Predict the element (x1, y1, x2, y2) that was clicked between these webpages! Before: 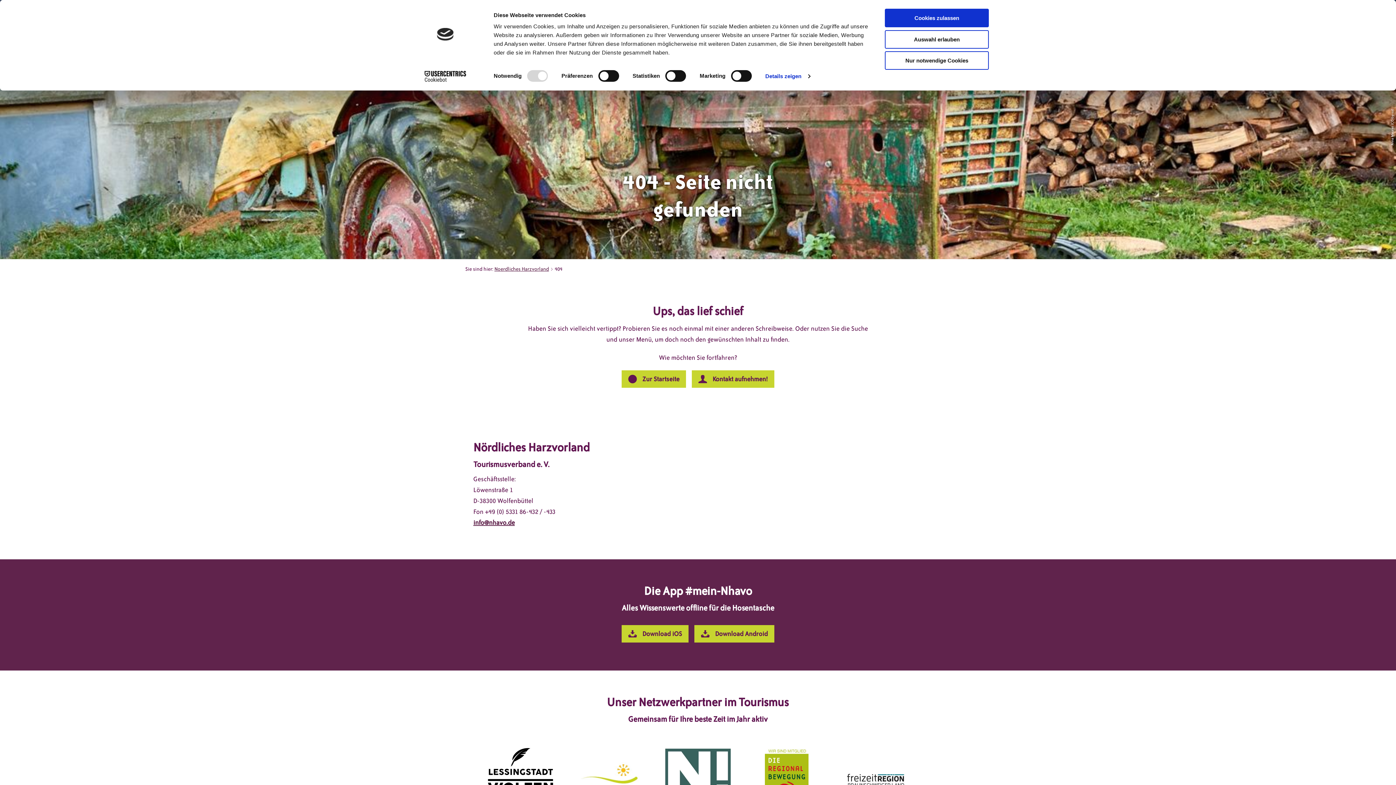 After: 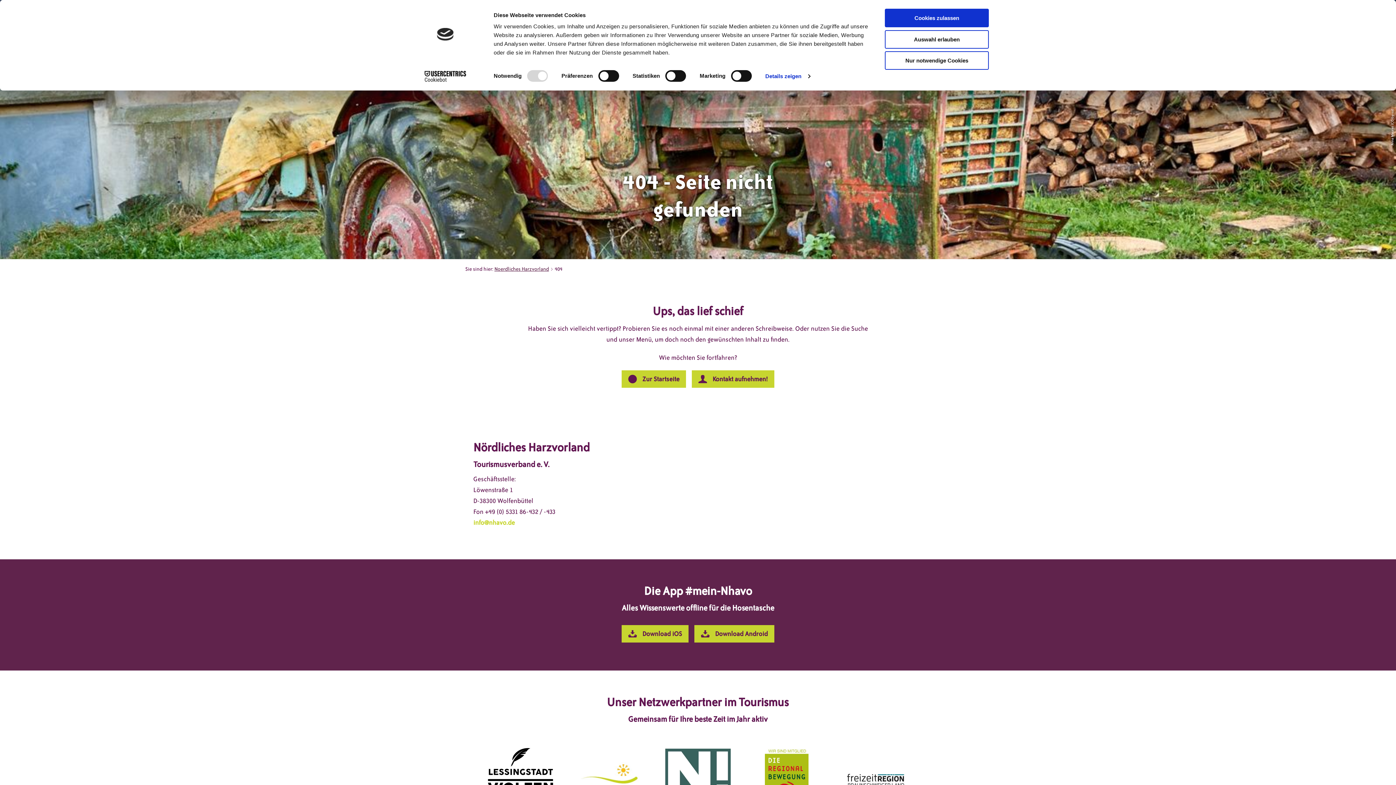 Action: bbox: (473, 519, 514, 526) label: info@nhavo.de